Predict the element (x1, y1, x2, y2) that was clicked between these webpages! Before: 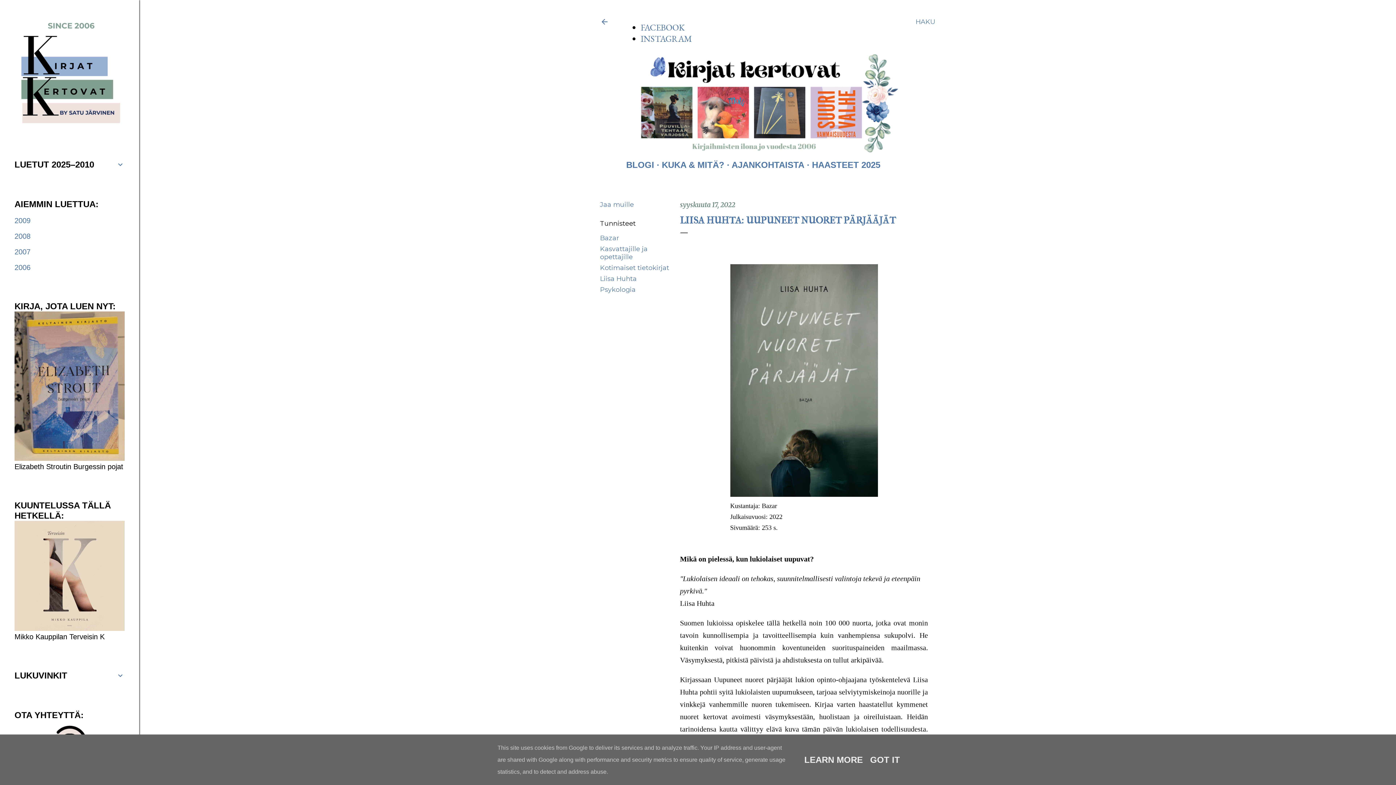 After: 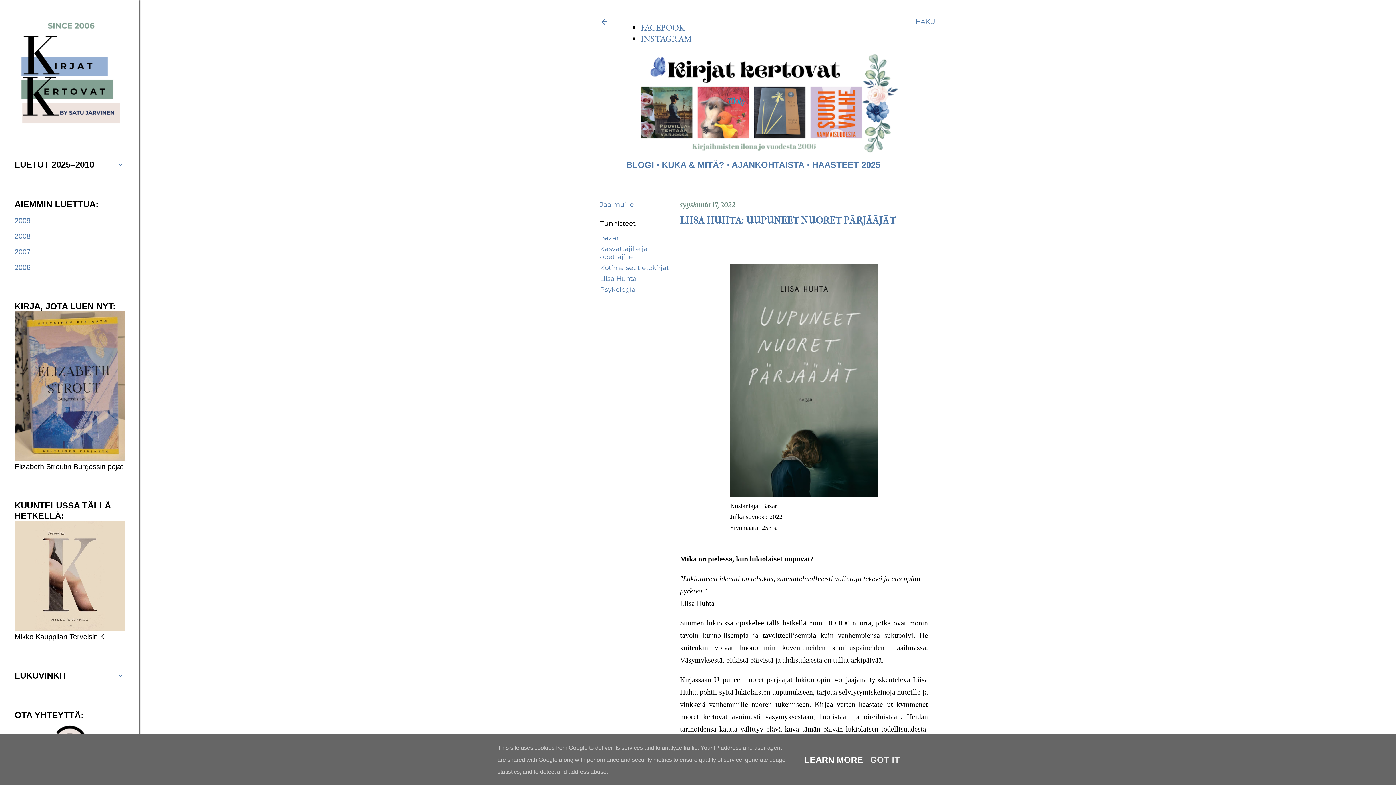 Action: label: LEARN MORE bbox: (802, 755, 865, 765)